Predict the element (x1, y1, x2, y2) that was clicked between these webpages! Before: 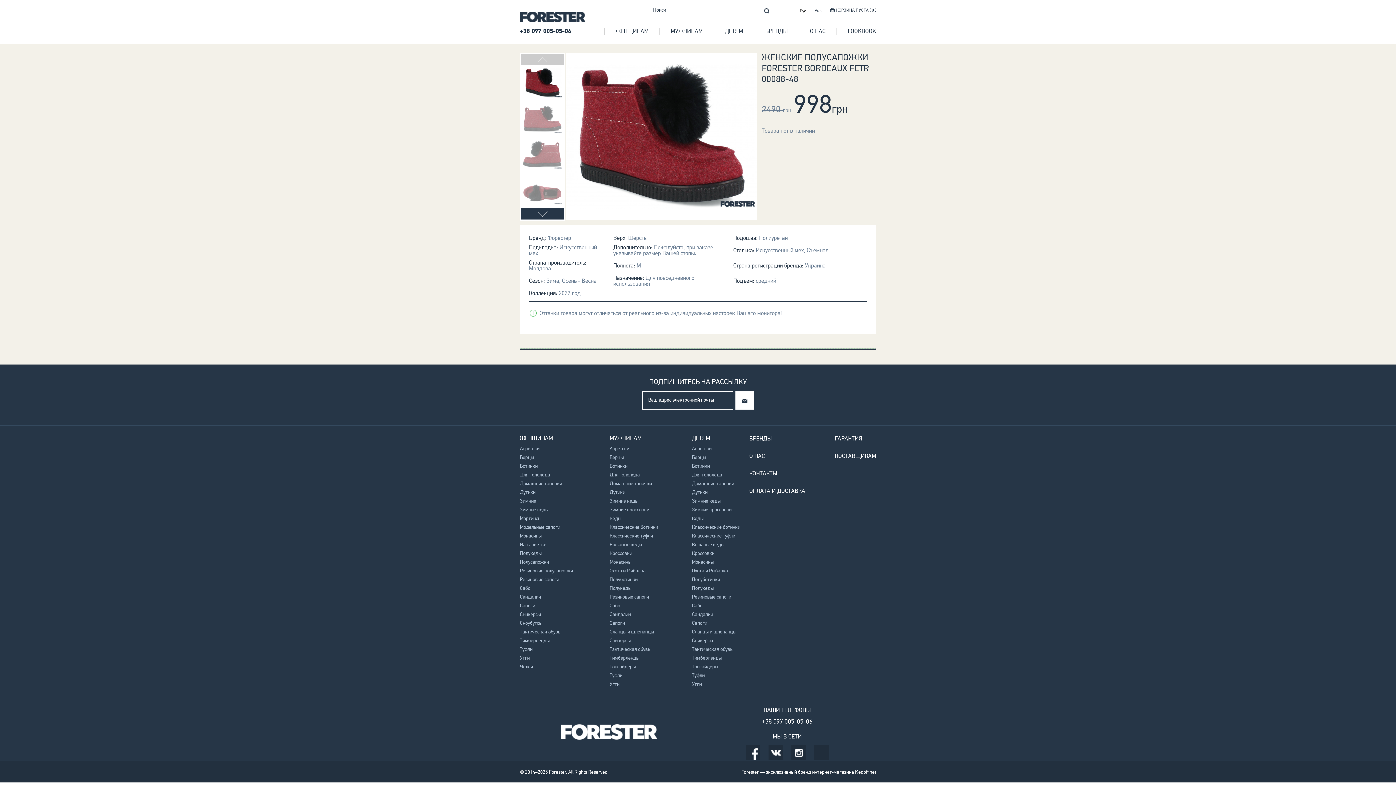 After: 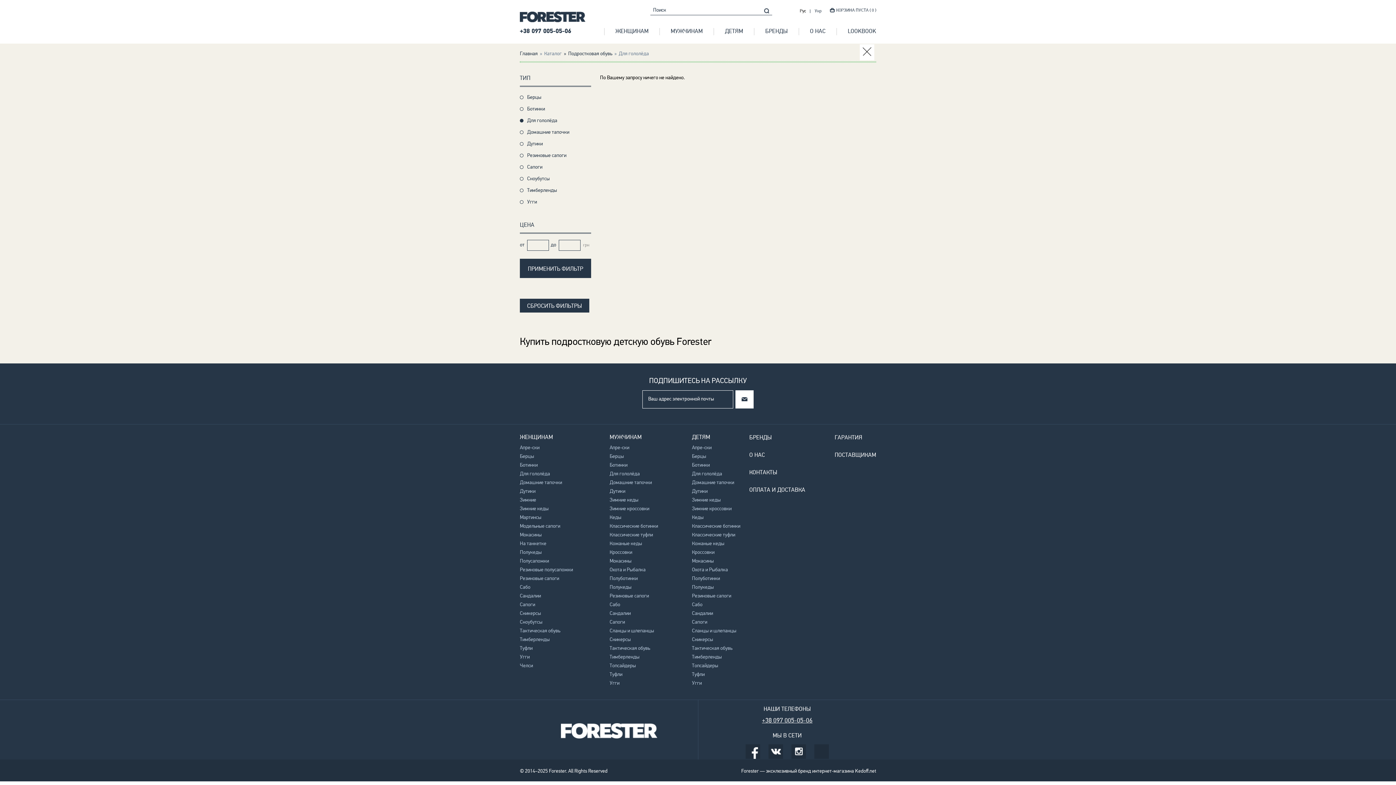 Action: bbox: (692, 472, 722, 478) label: Для гололёда